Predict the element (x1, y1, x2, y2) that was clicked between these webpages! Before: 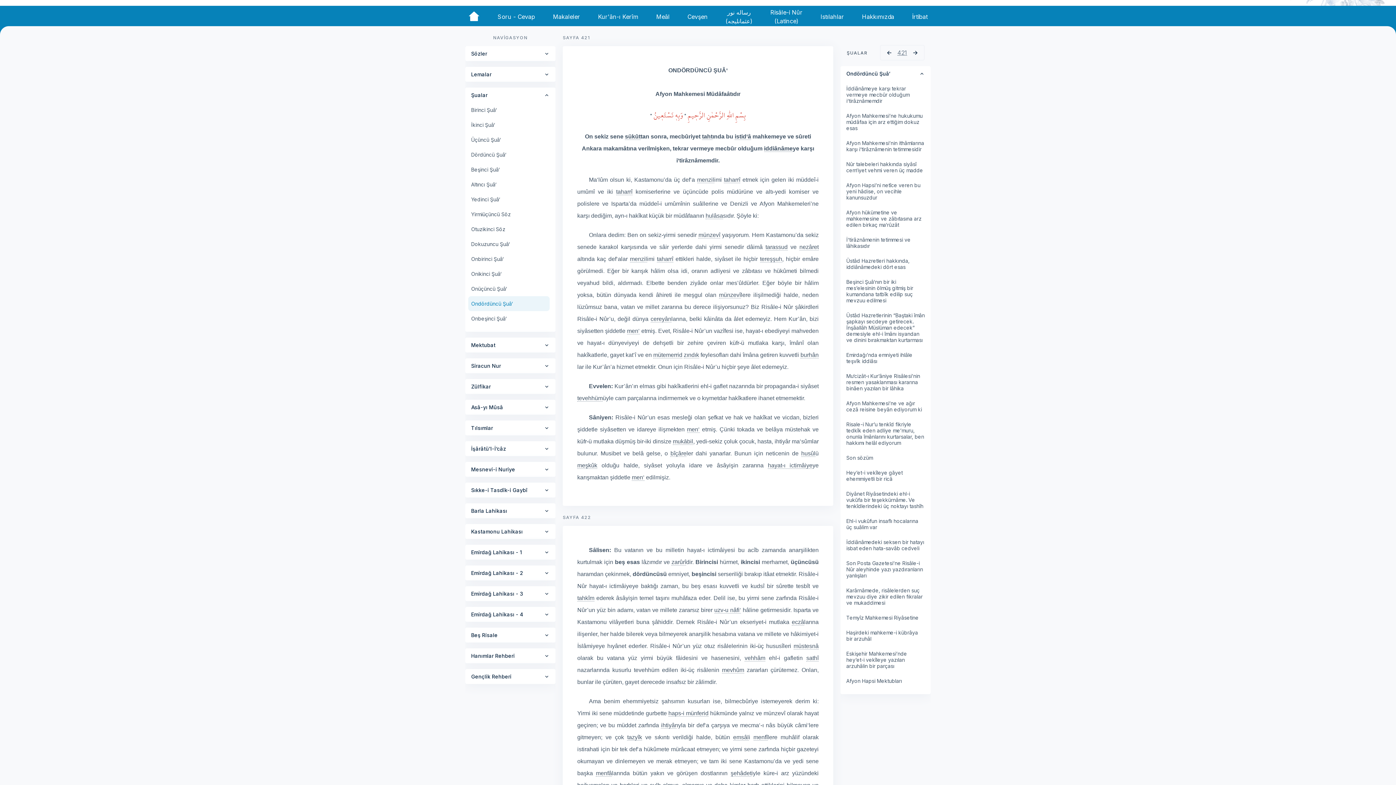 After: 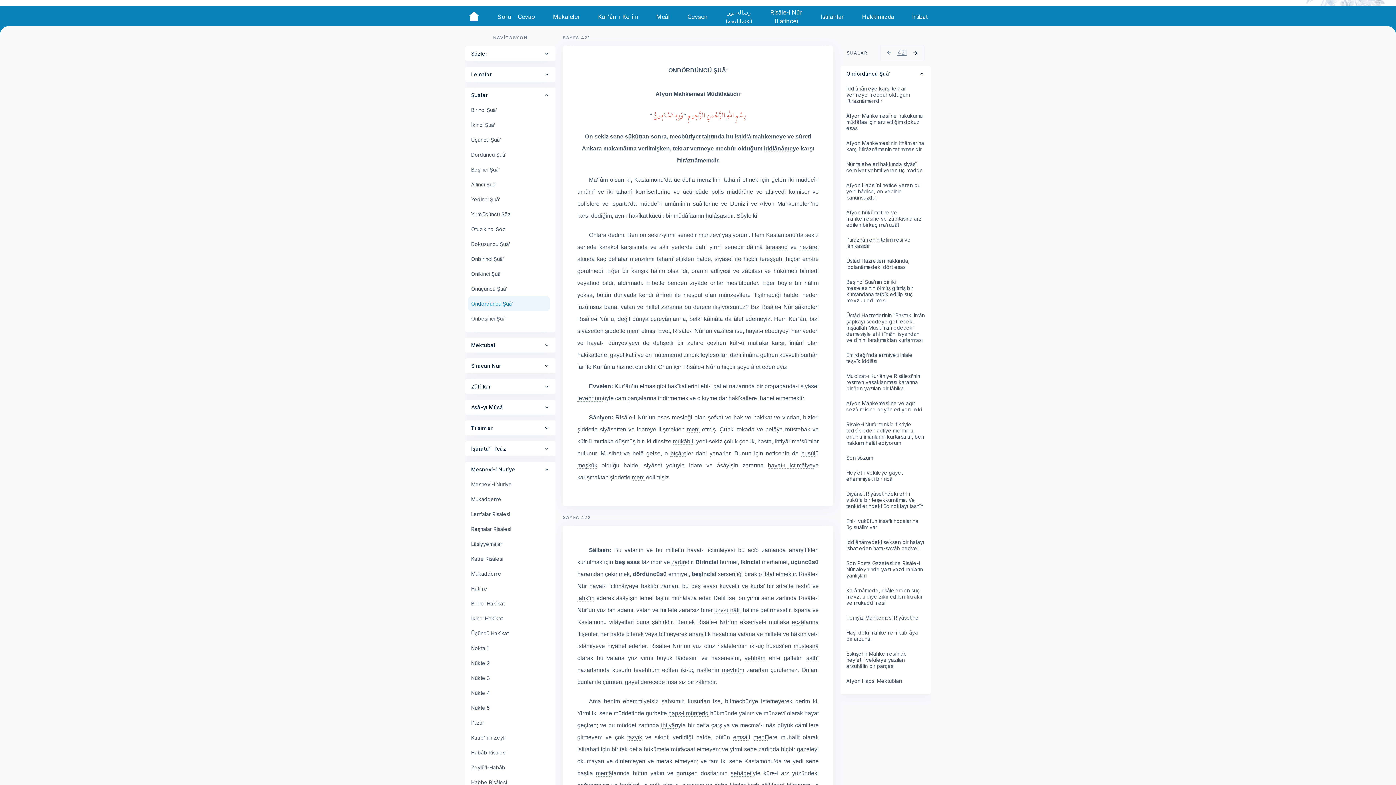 Action: bbox: (468, 502, 549, 517) label: Mesnevi-i Nuriye